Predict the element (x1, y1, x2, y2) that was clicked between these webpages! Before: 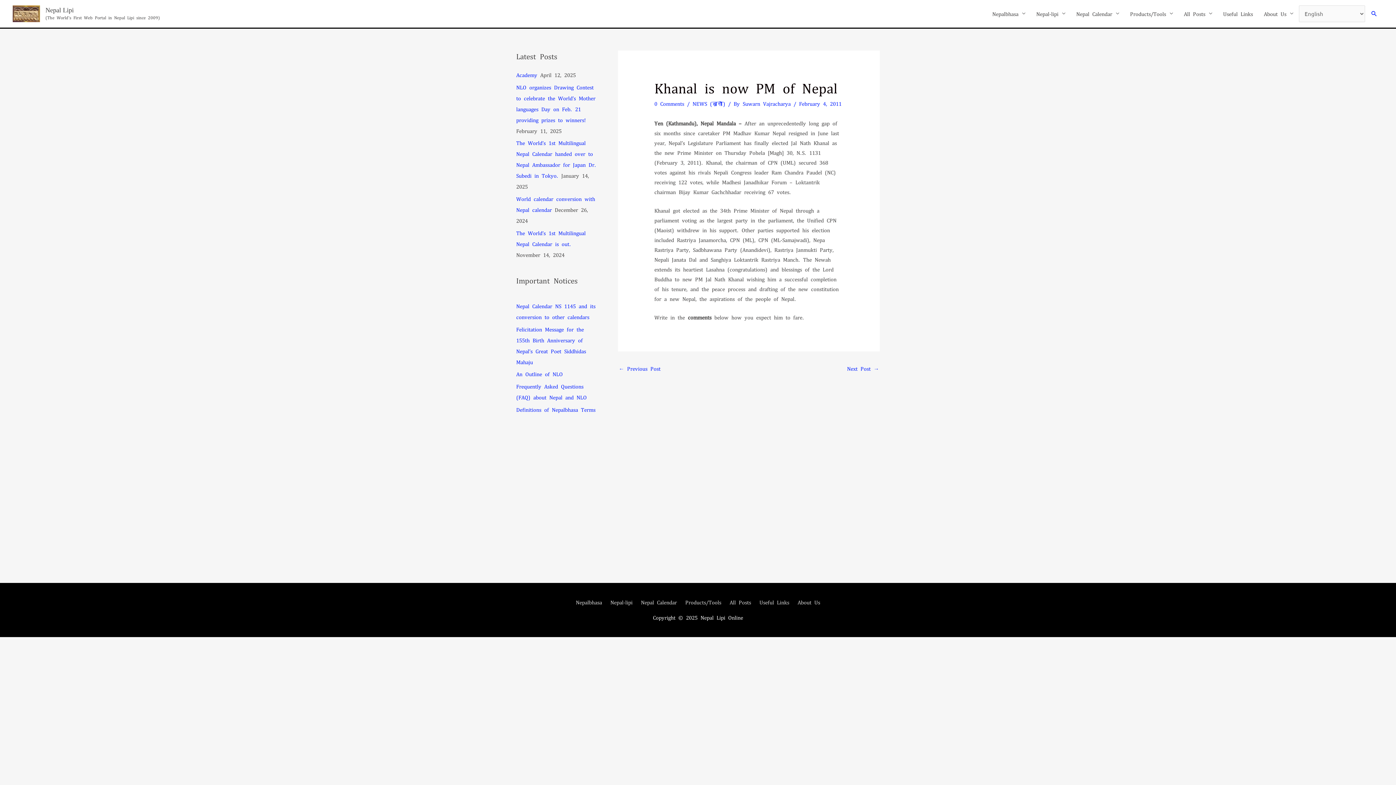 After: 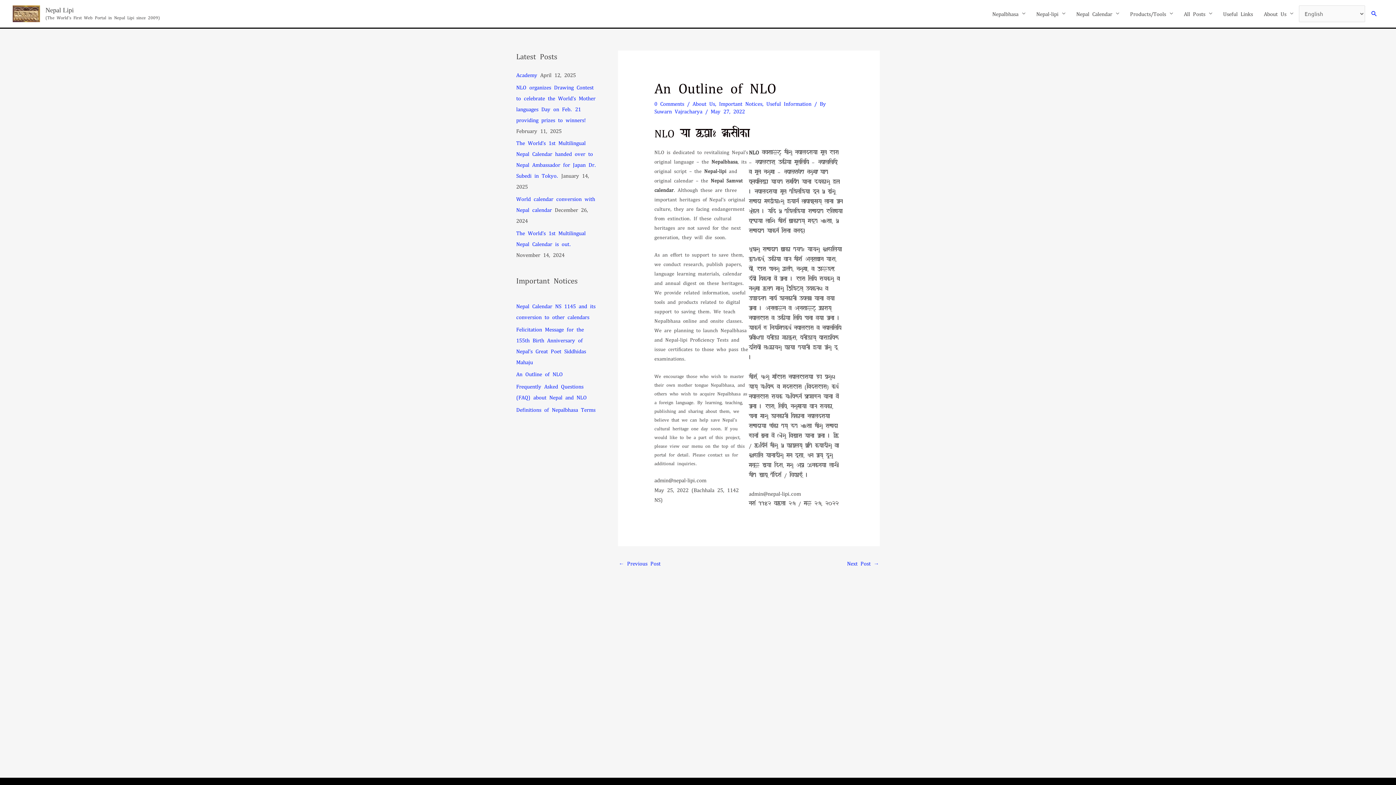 Action: bbox: (516, 369, 562, 379) label: An Outline of NLO